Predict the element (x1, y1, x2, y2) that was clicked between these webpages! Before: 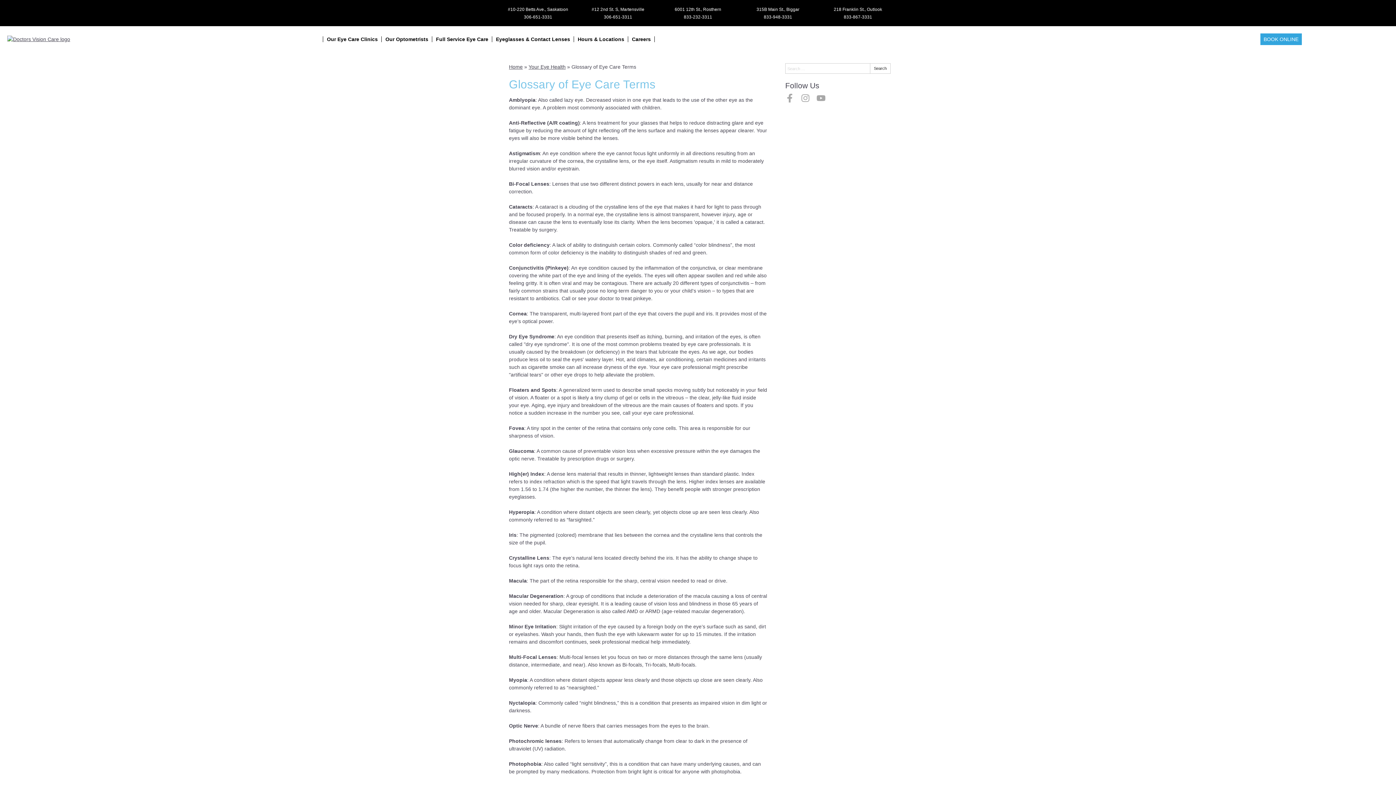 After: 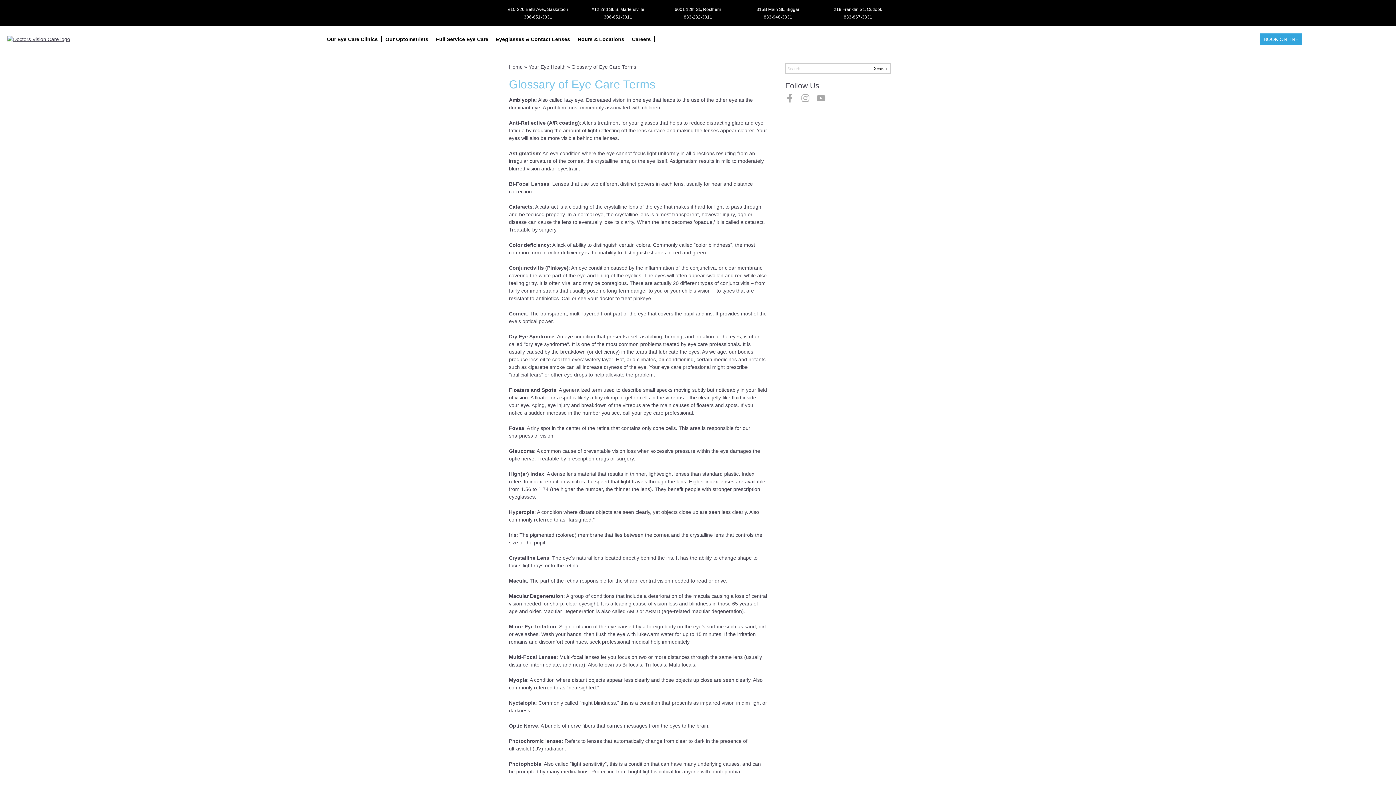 Action: bbox: (816, 93, 825, 102) label: Visit us on youtube